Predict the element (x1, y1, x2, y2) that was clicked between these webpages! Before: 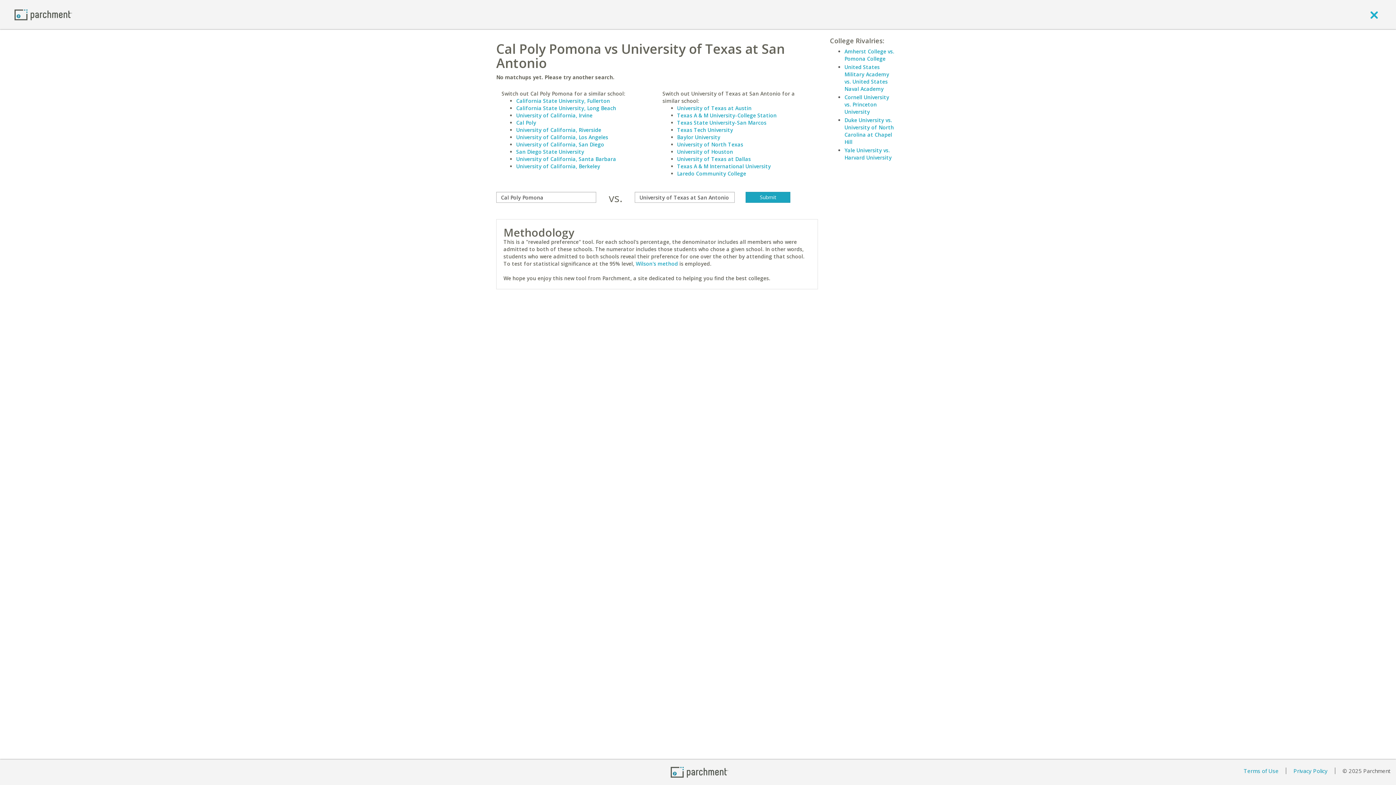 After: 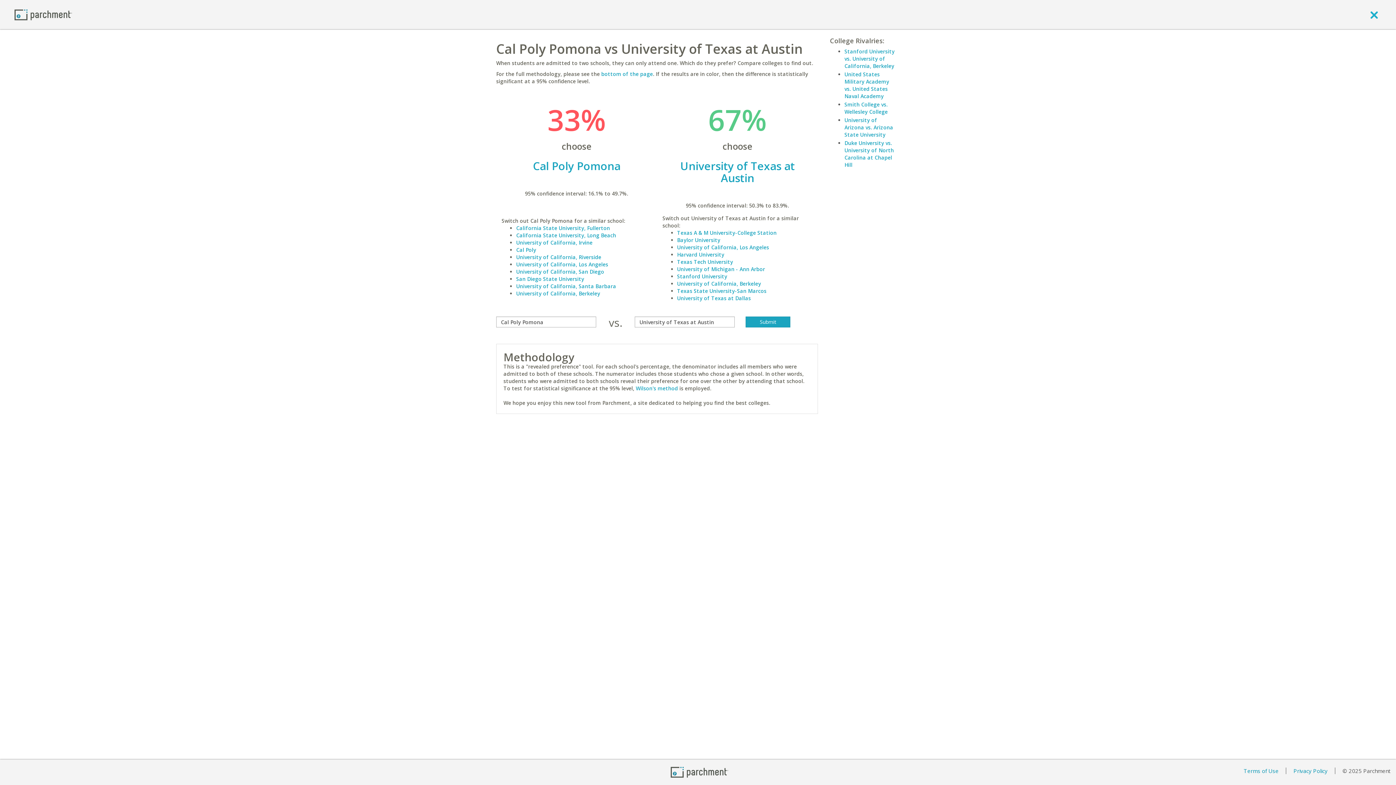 Action: label: University of Texas at Austin bbox: (677, 104, 751, 111)